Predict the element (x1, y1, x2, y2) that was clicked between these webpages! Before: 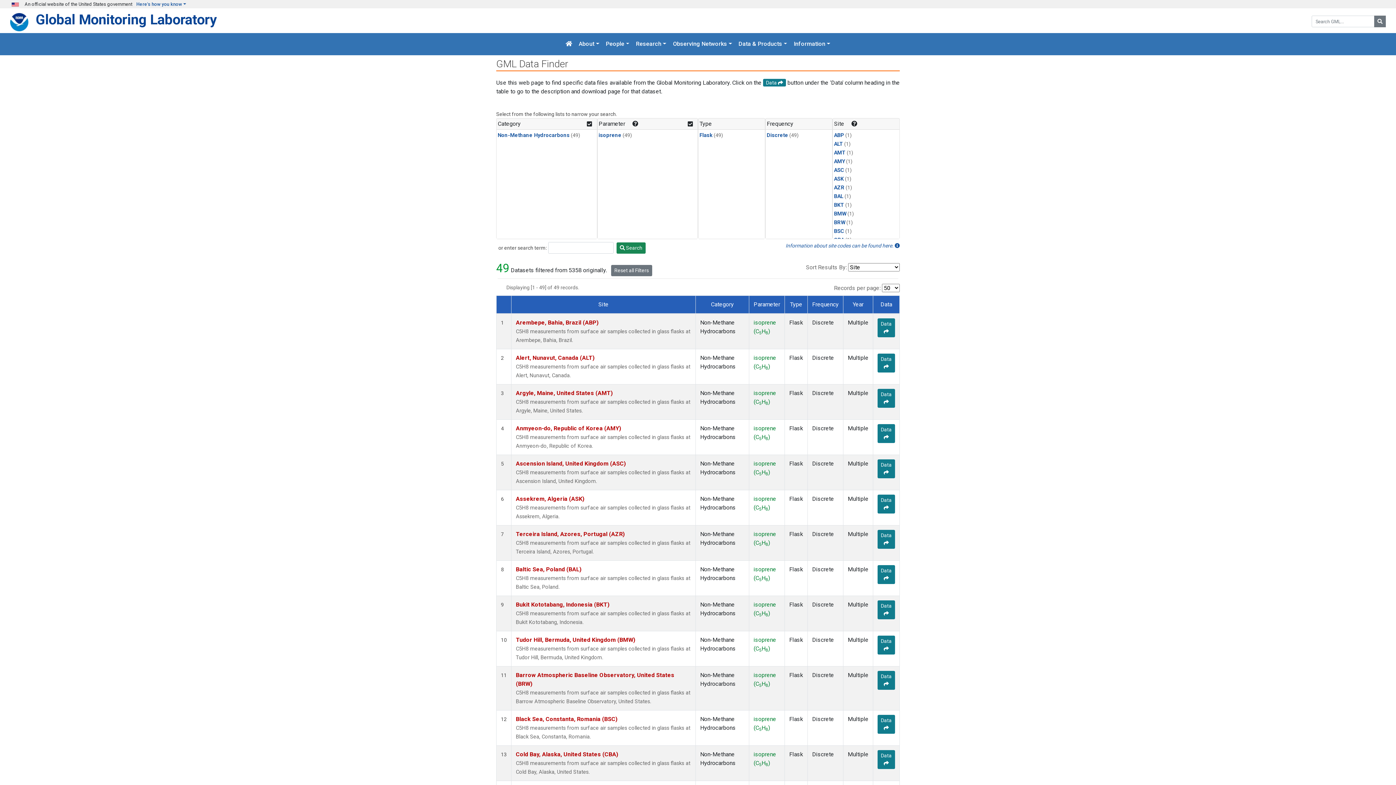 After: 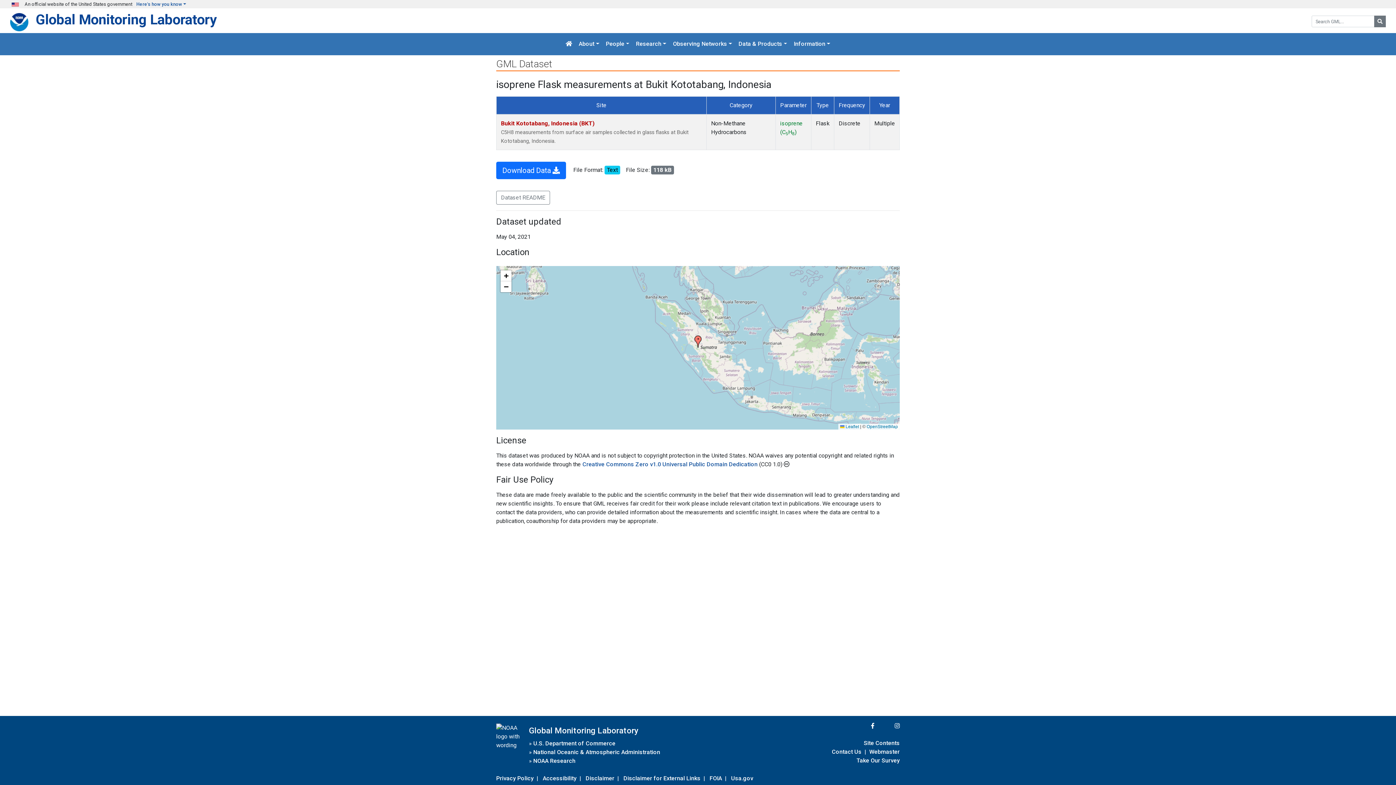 Action: bbox: (877, 600, 895, 619) label: Data 